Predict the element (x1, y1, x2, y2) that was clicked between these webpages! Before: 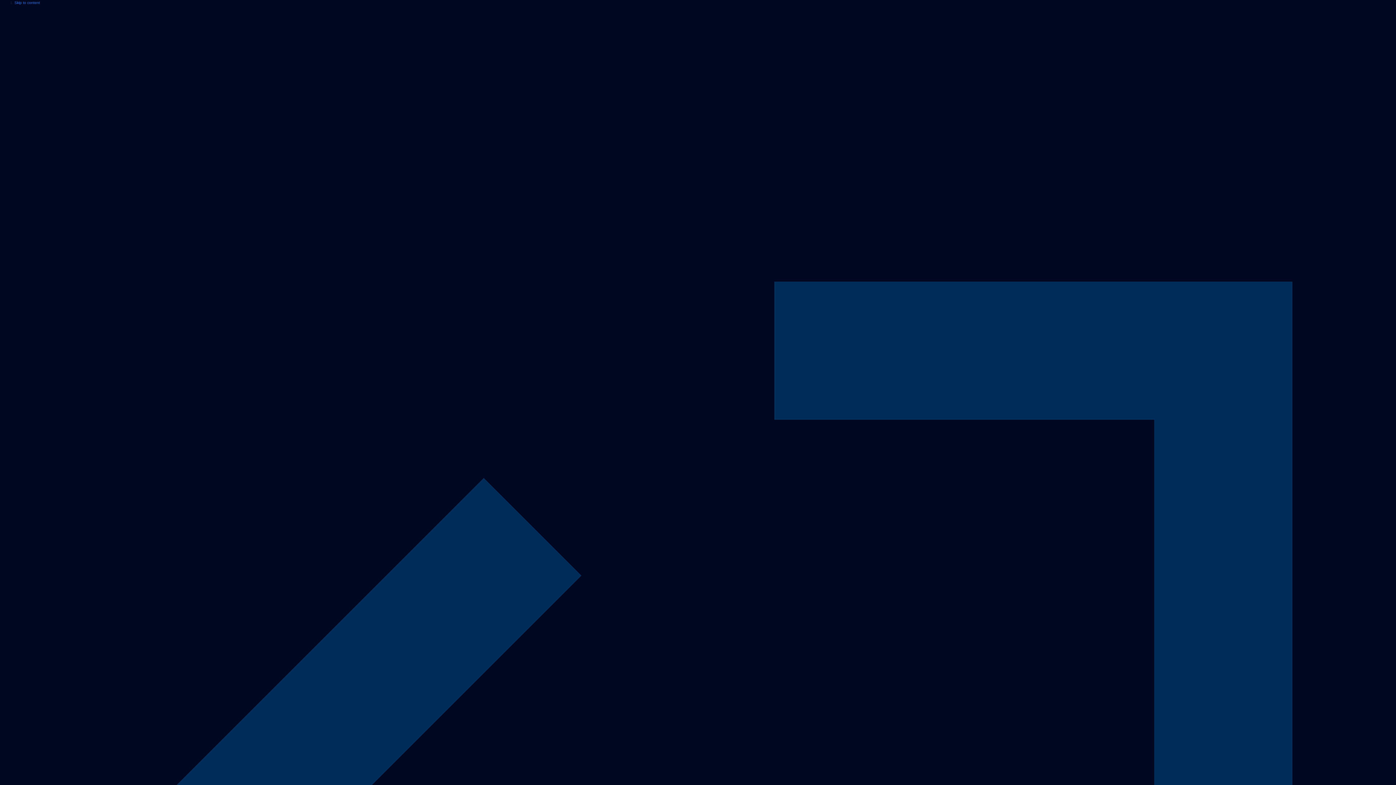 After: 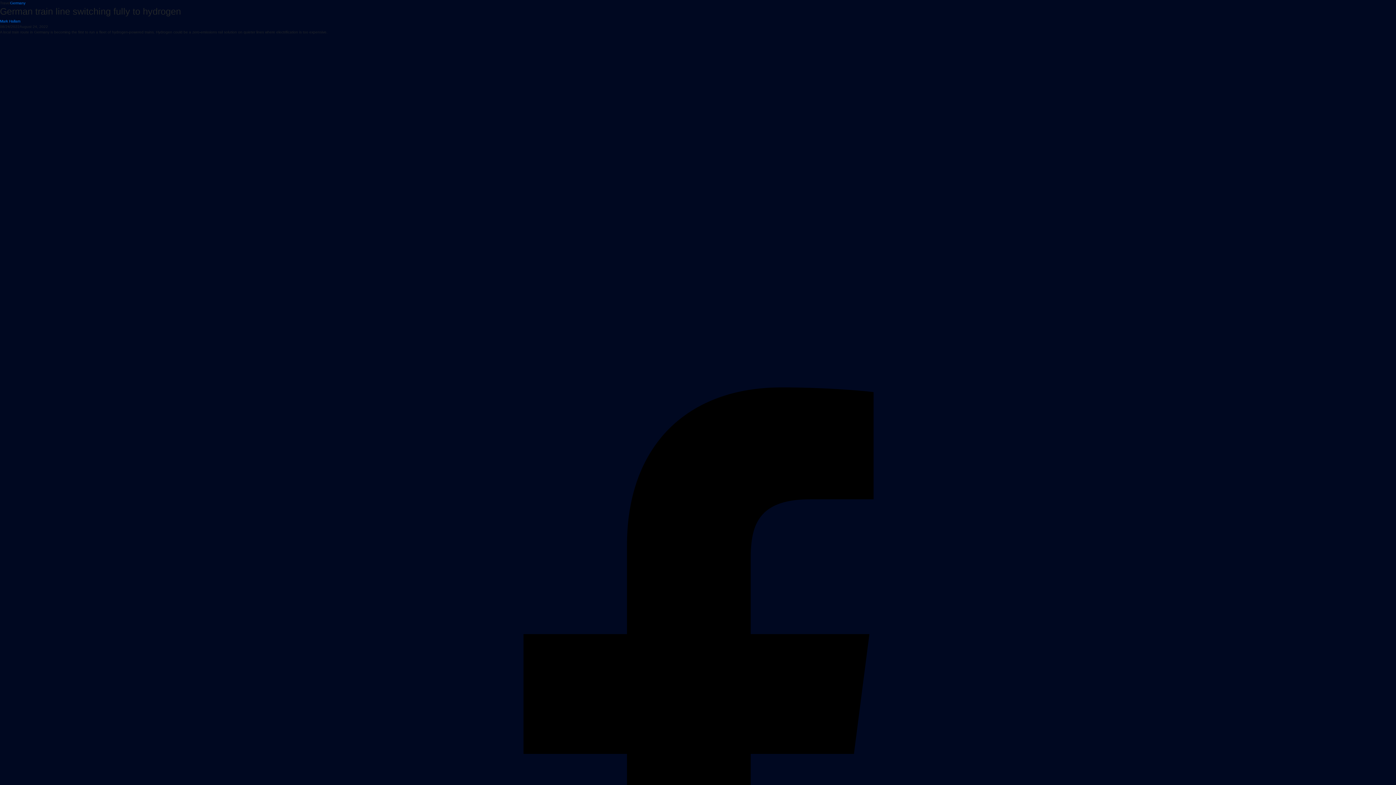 Action: bbox: (14, 0, 1396, 698) label: Skip to content